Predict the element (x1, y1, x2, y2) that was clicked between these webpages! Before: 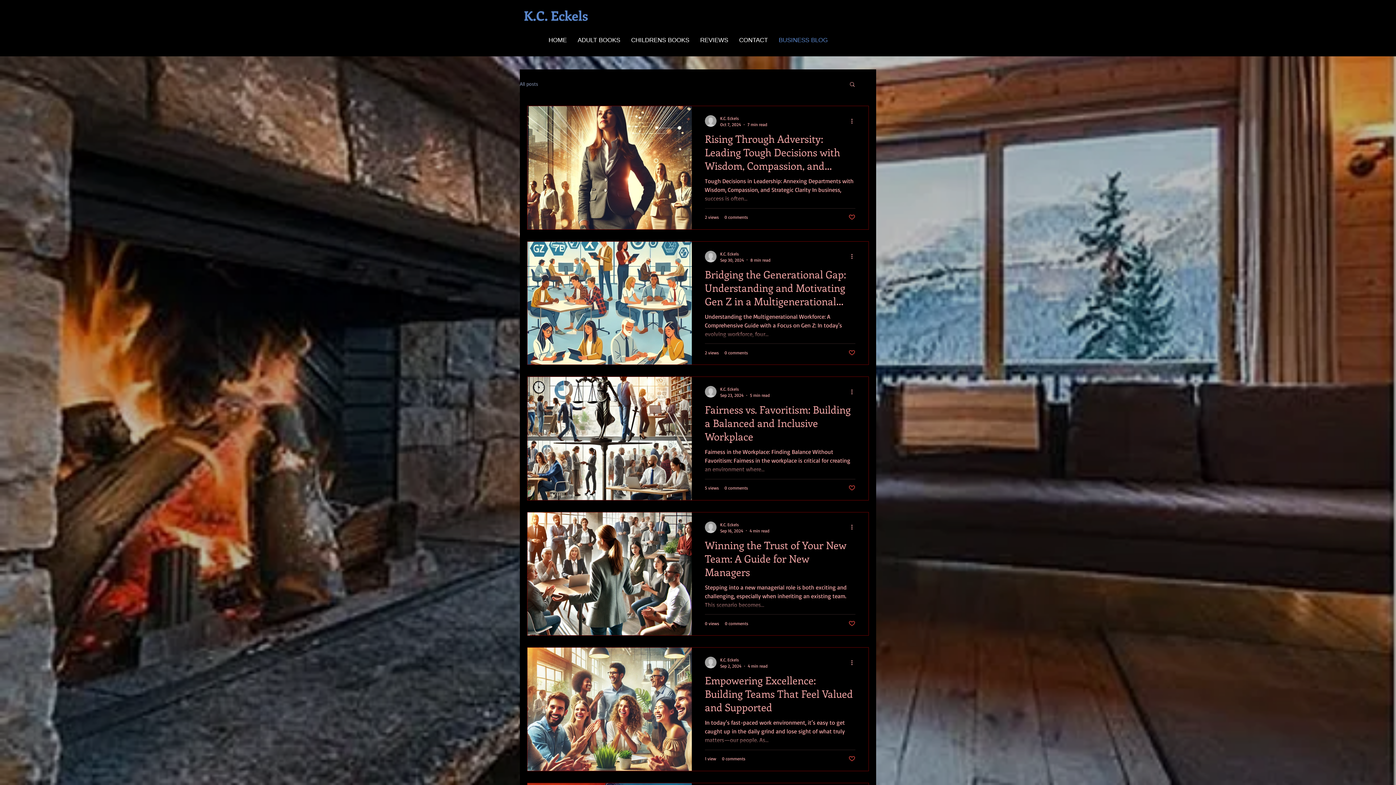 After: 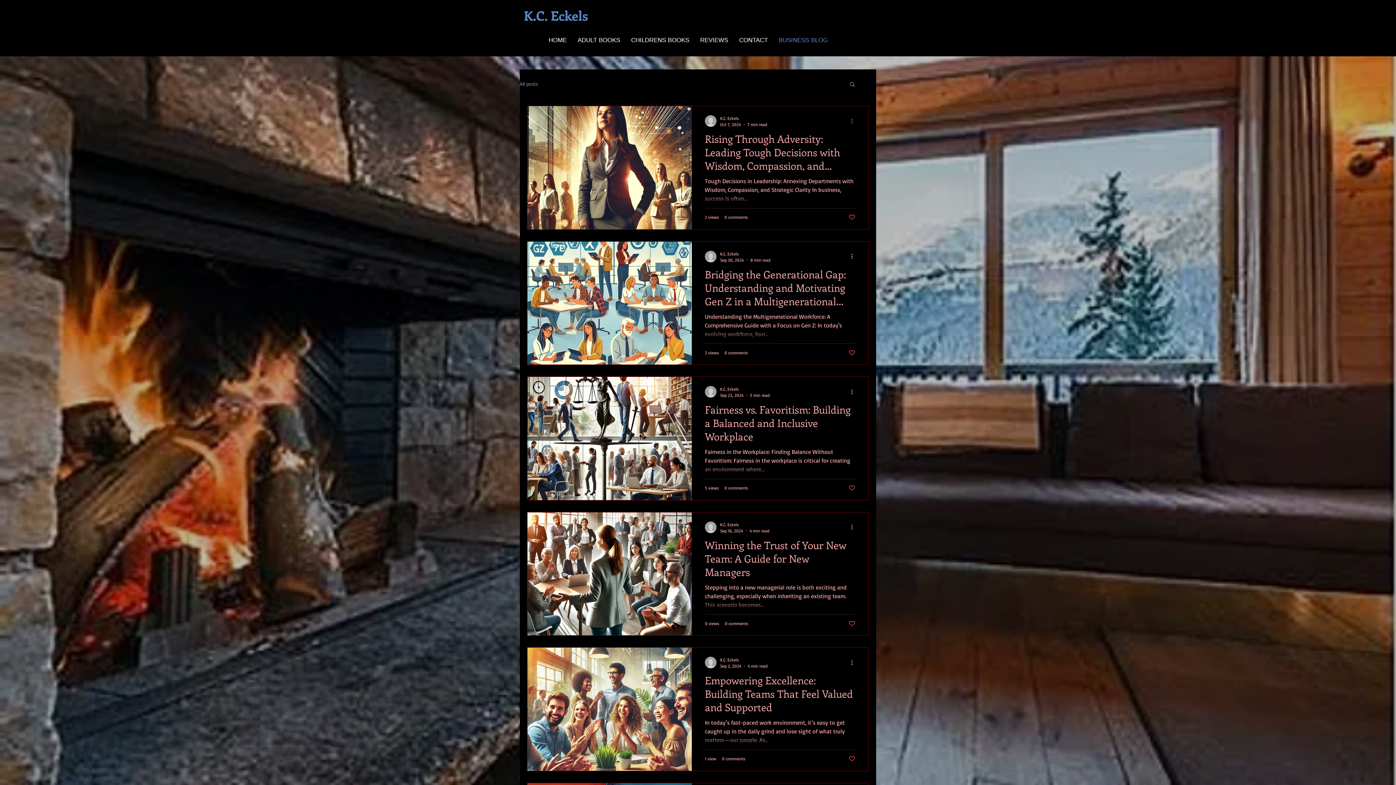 Action: bbox: (850, 116, 858, 125) label: More actions